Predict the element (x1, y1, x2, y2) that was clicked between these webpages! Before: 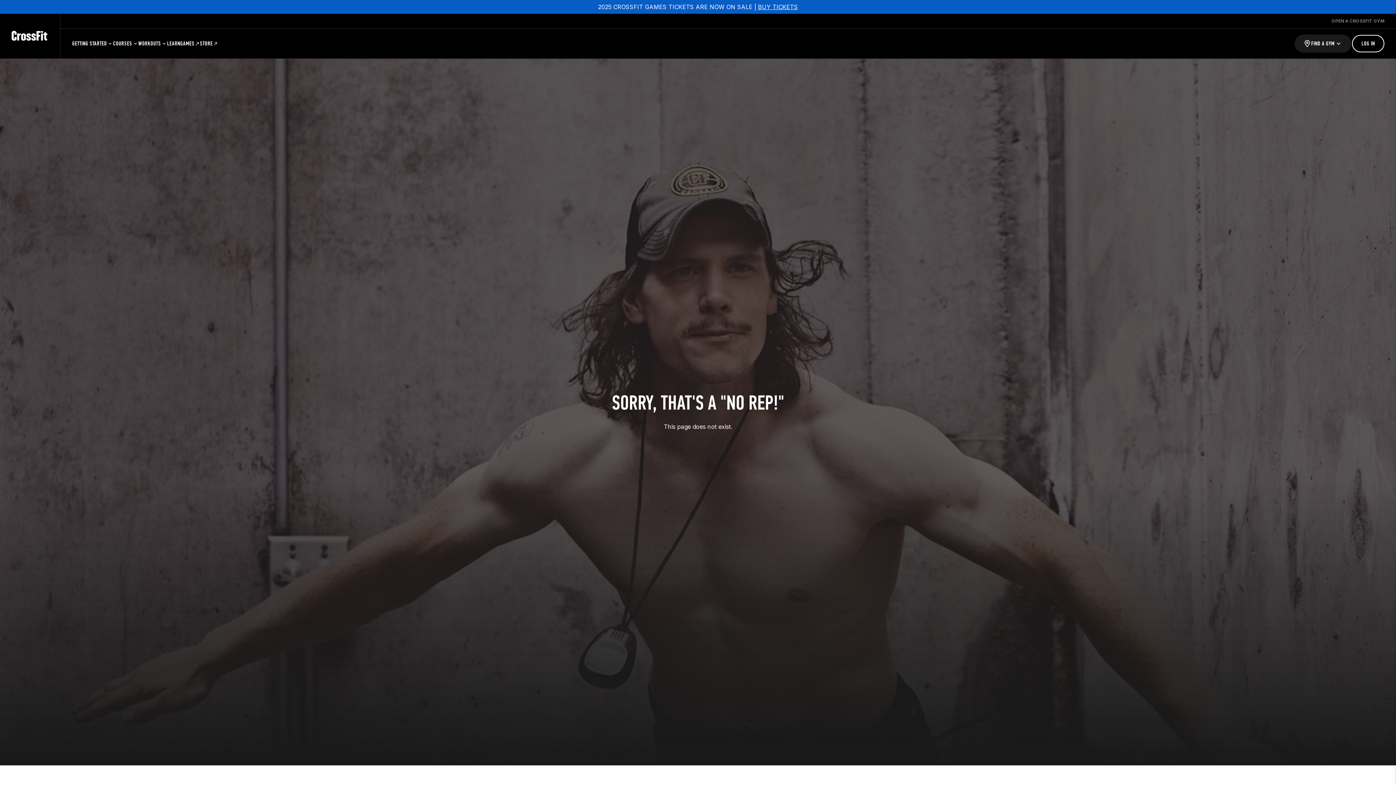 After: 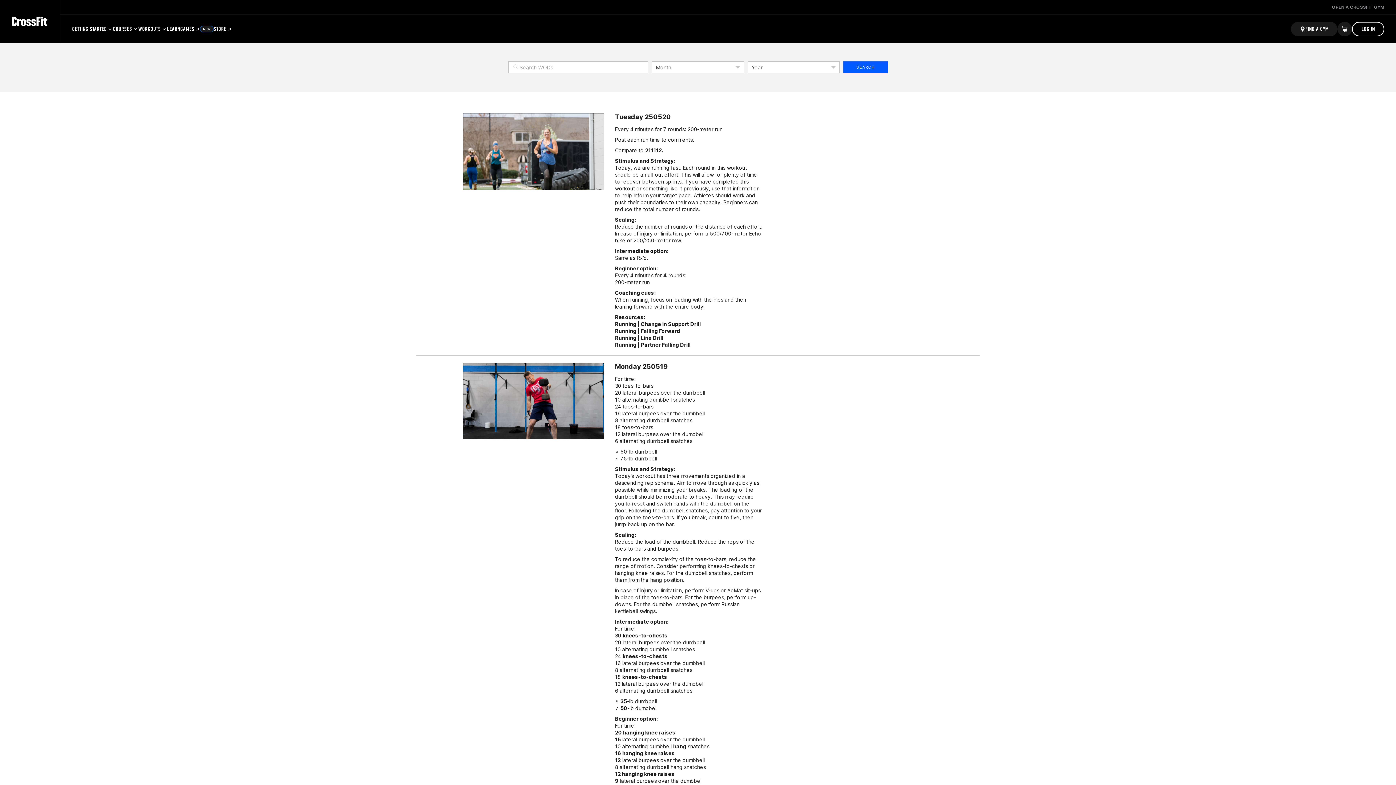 Action: bbox: (138, 28, 167, 58) label: WORKOUTS